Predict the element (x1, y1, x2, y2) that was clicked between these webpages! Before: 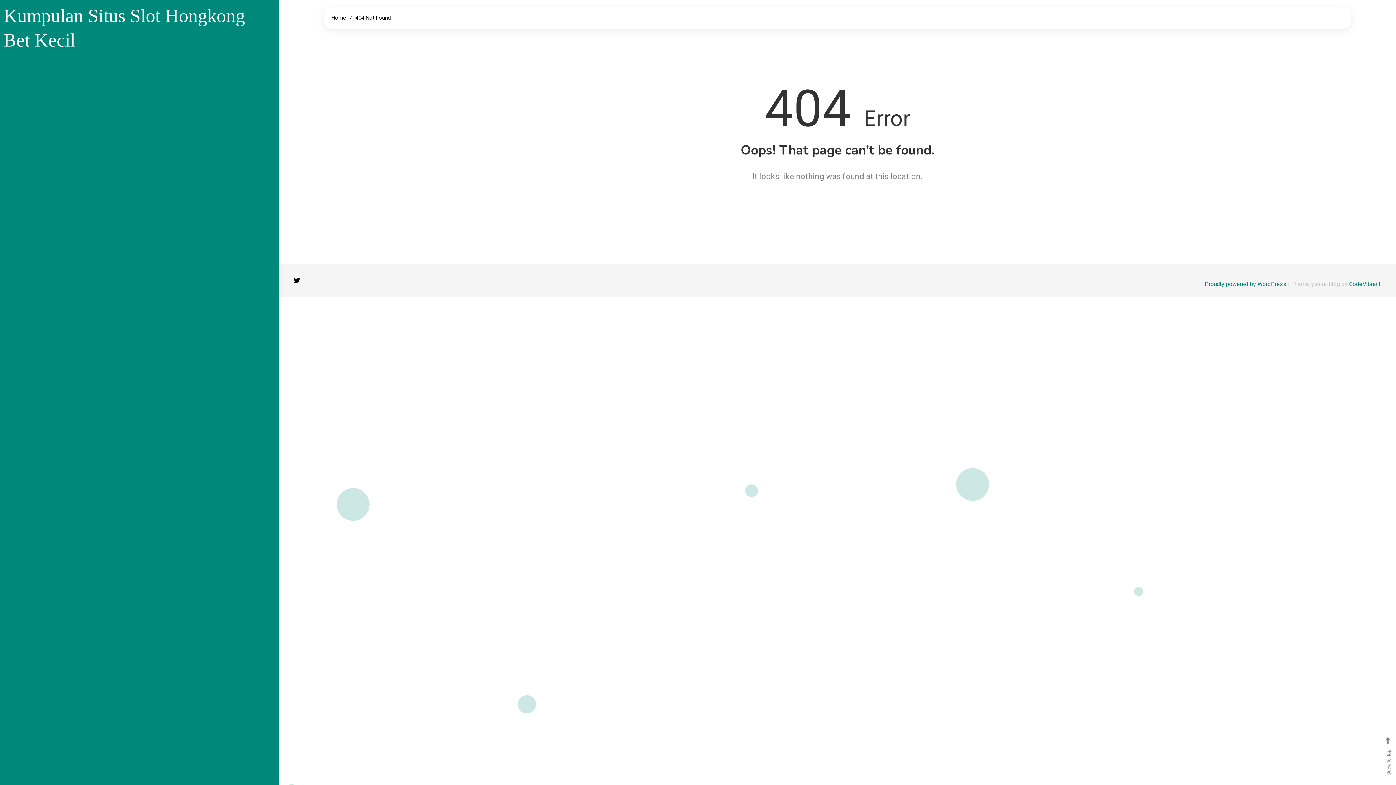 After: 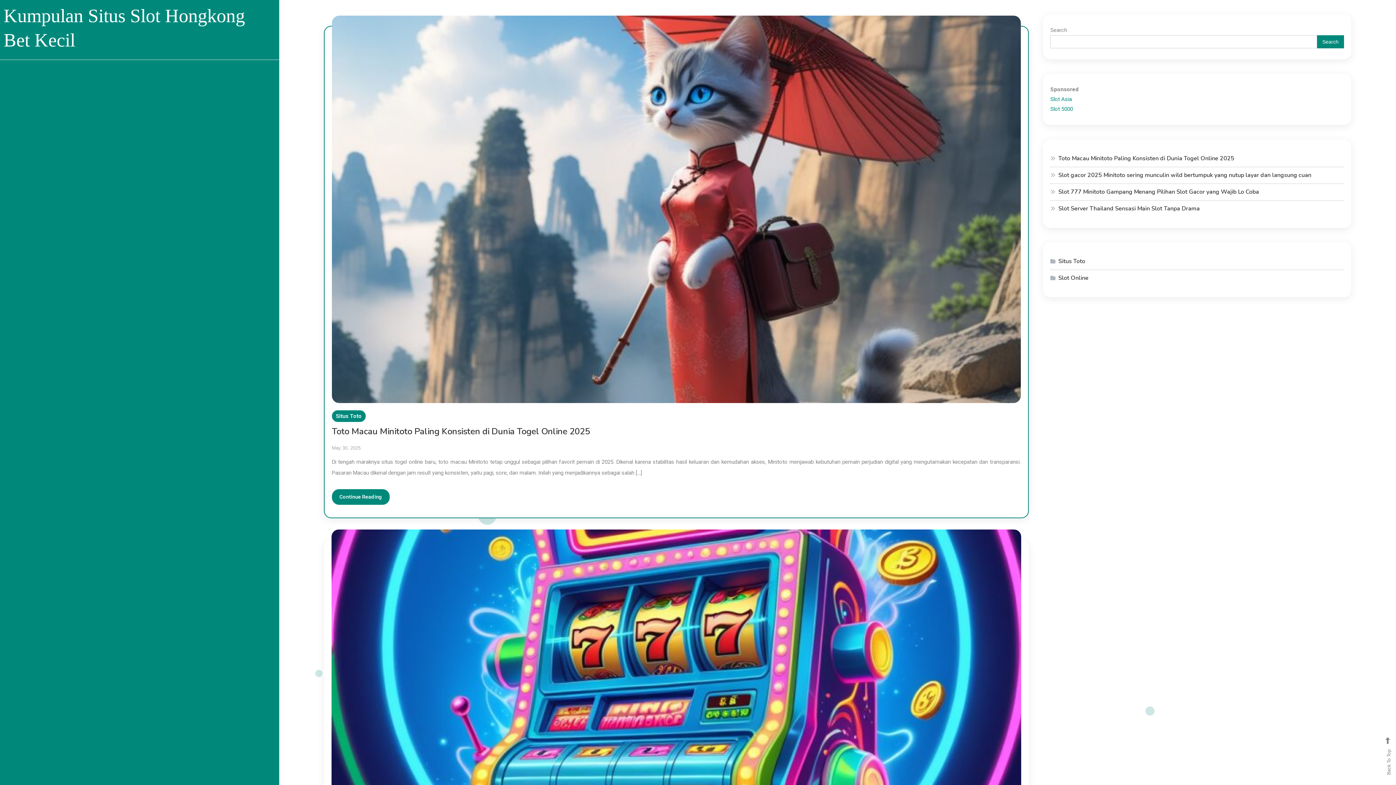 Action: label: Home bbox: (331, 14, 346, 21)